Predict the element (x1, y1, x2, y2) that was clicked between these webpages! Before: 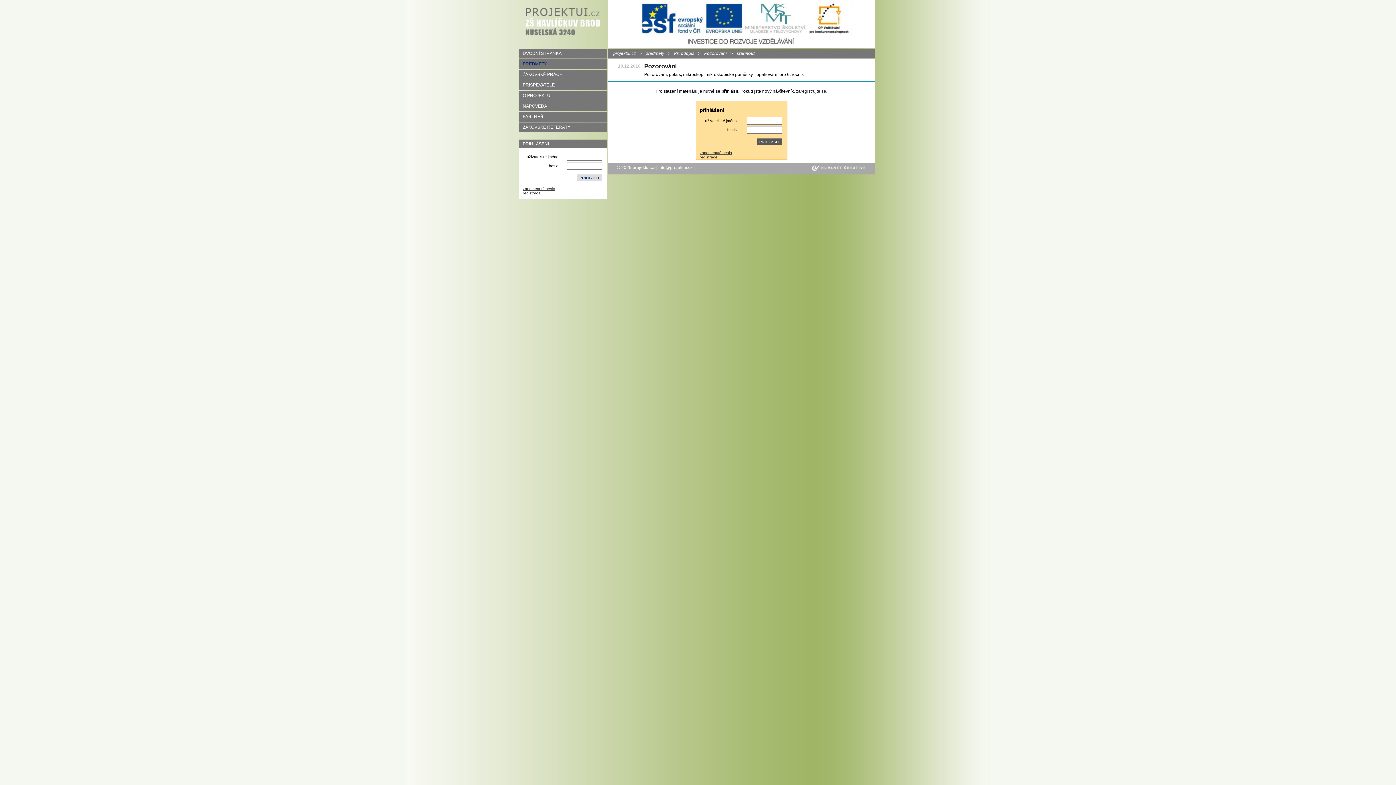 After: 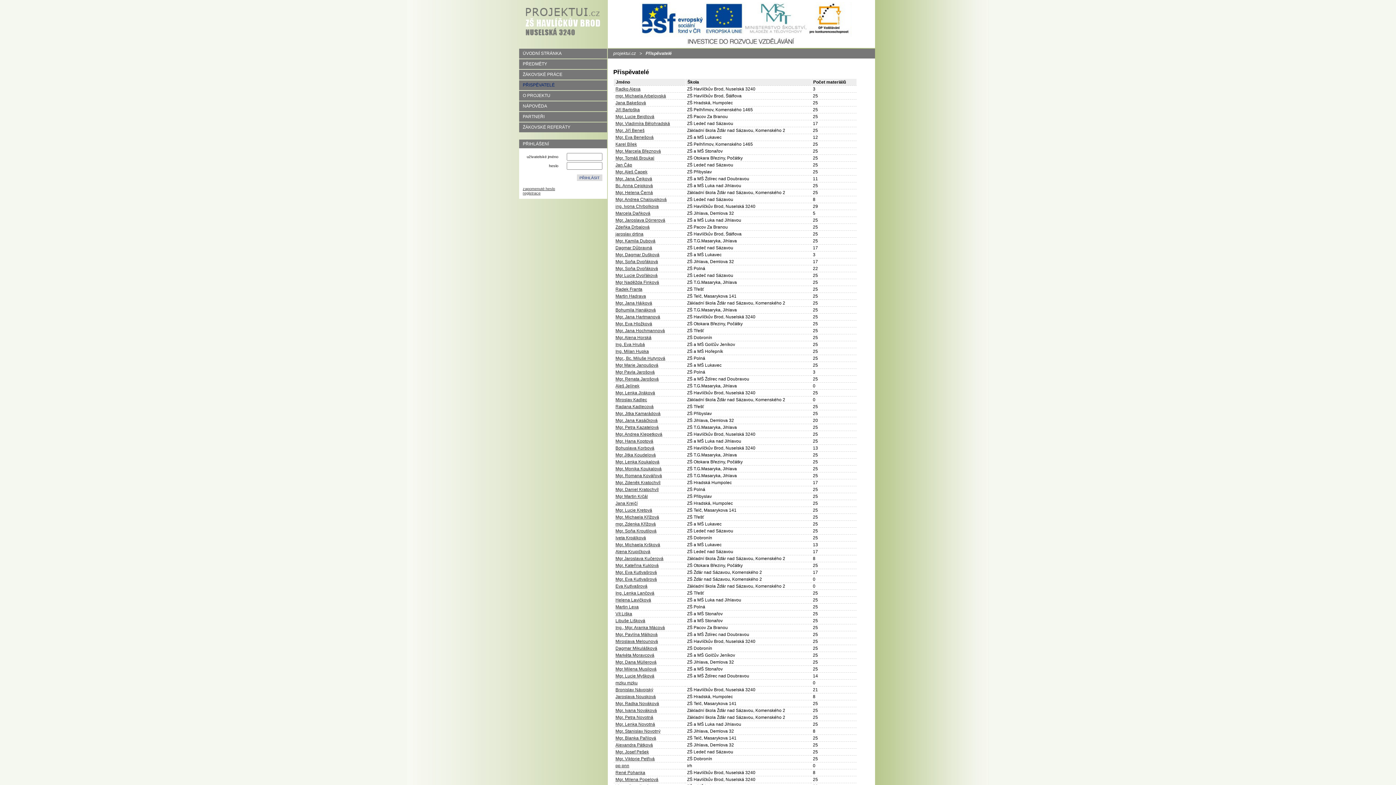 Action: label: PŘISPĚVATELÉ bbox: (519, 80, 607, 94)